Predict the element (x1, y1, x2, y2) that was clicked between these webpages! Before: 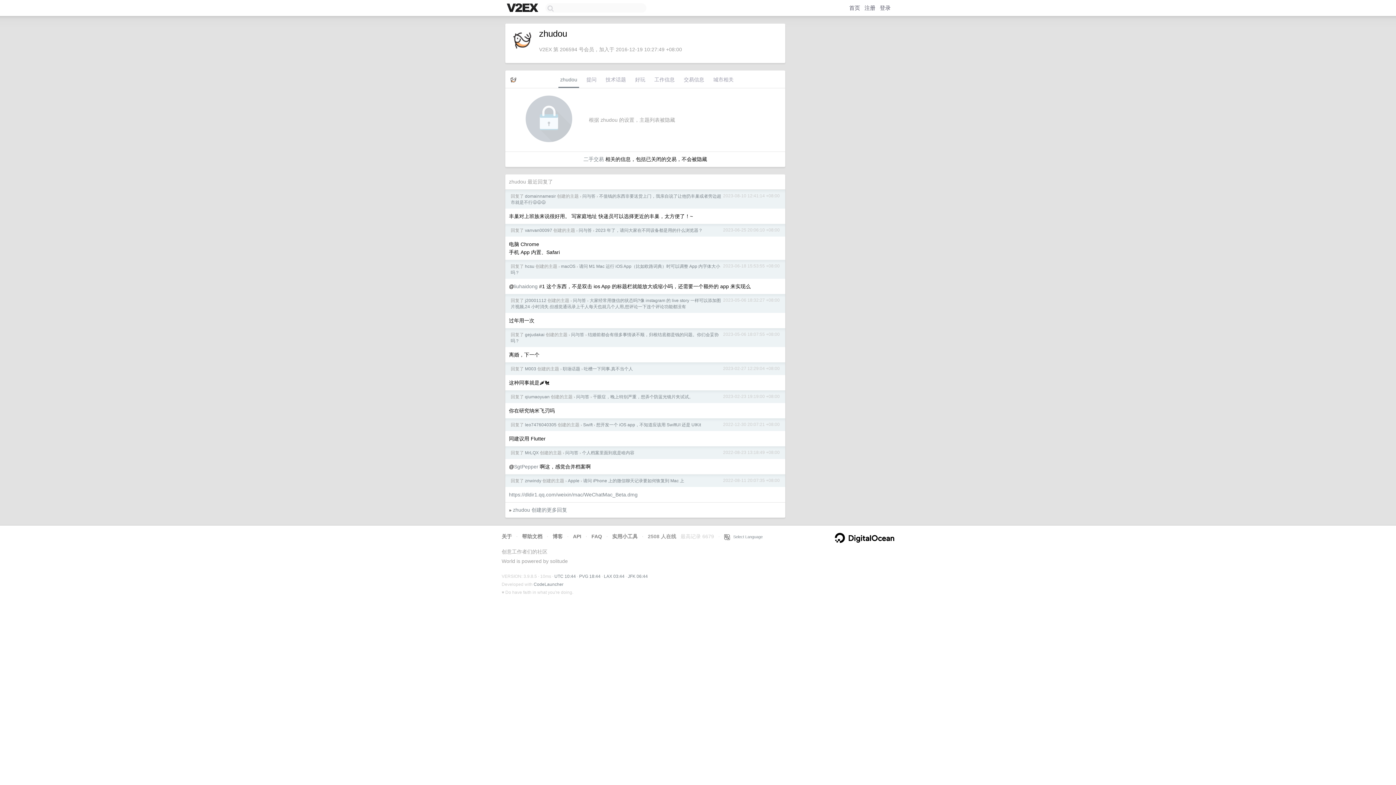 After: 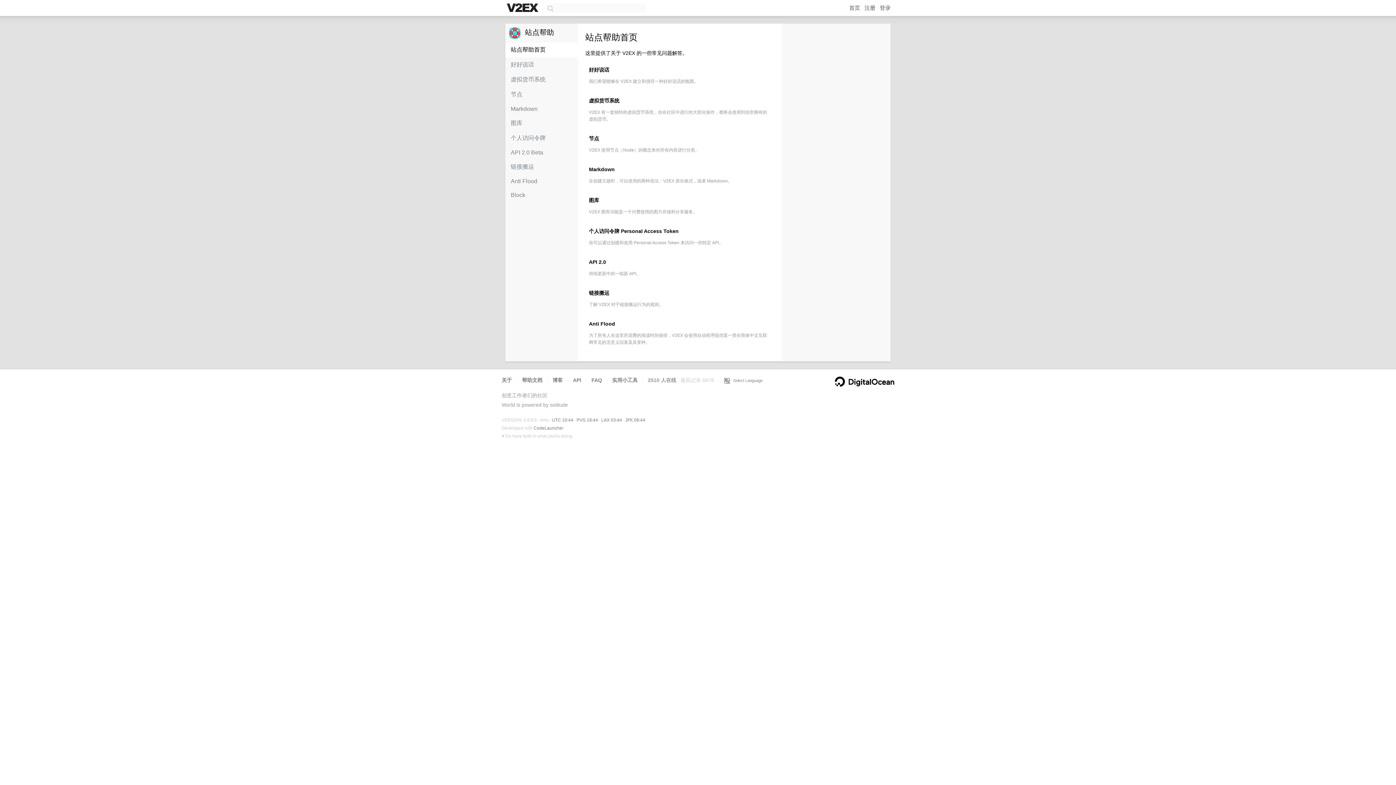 Action: label: 帮助文档 bbox: (522, 533, 542, 539)